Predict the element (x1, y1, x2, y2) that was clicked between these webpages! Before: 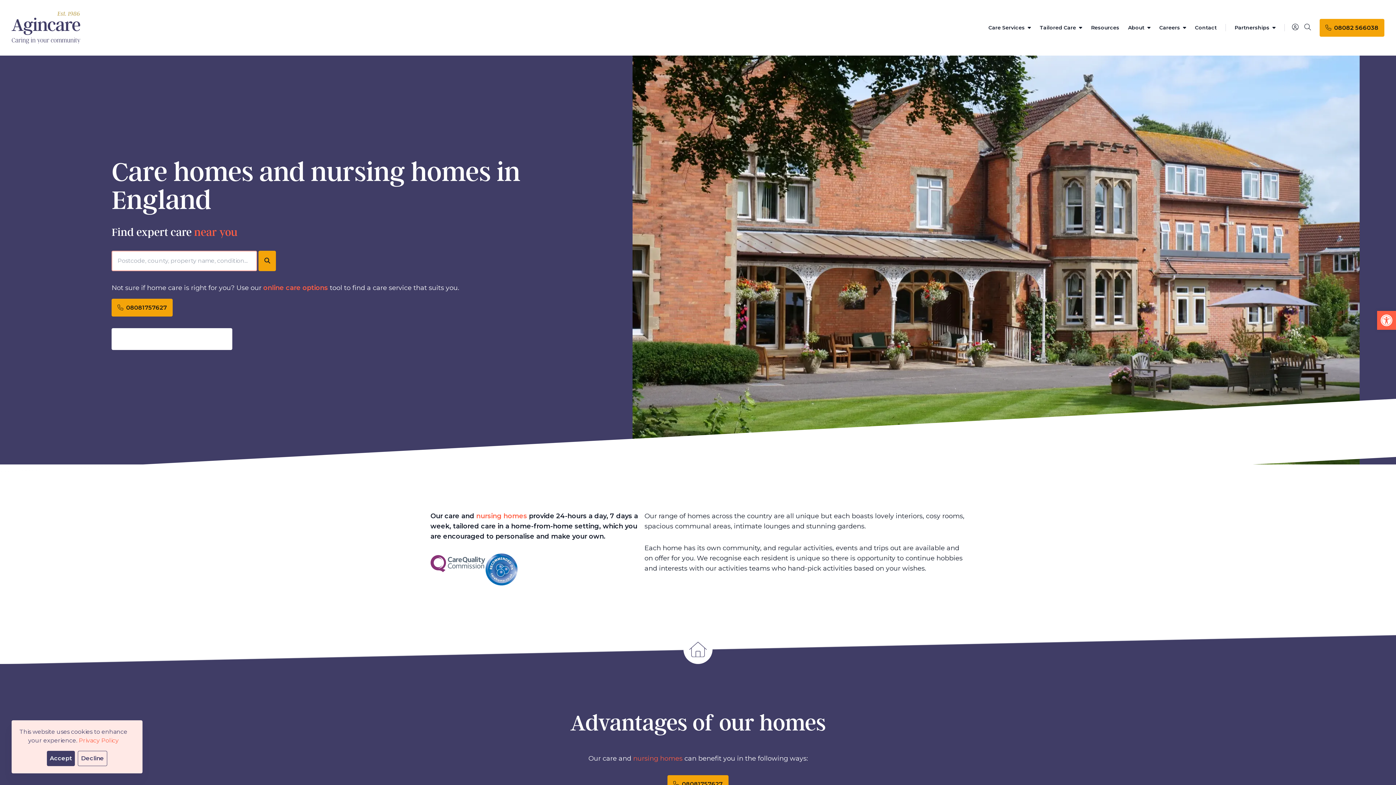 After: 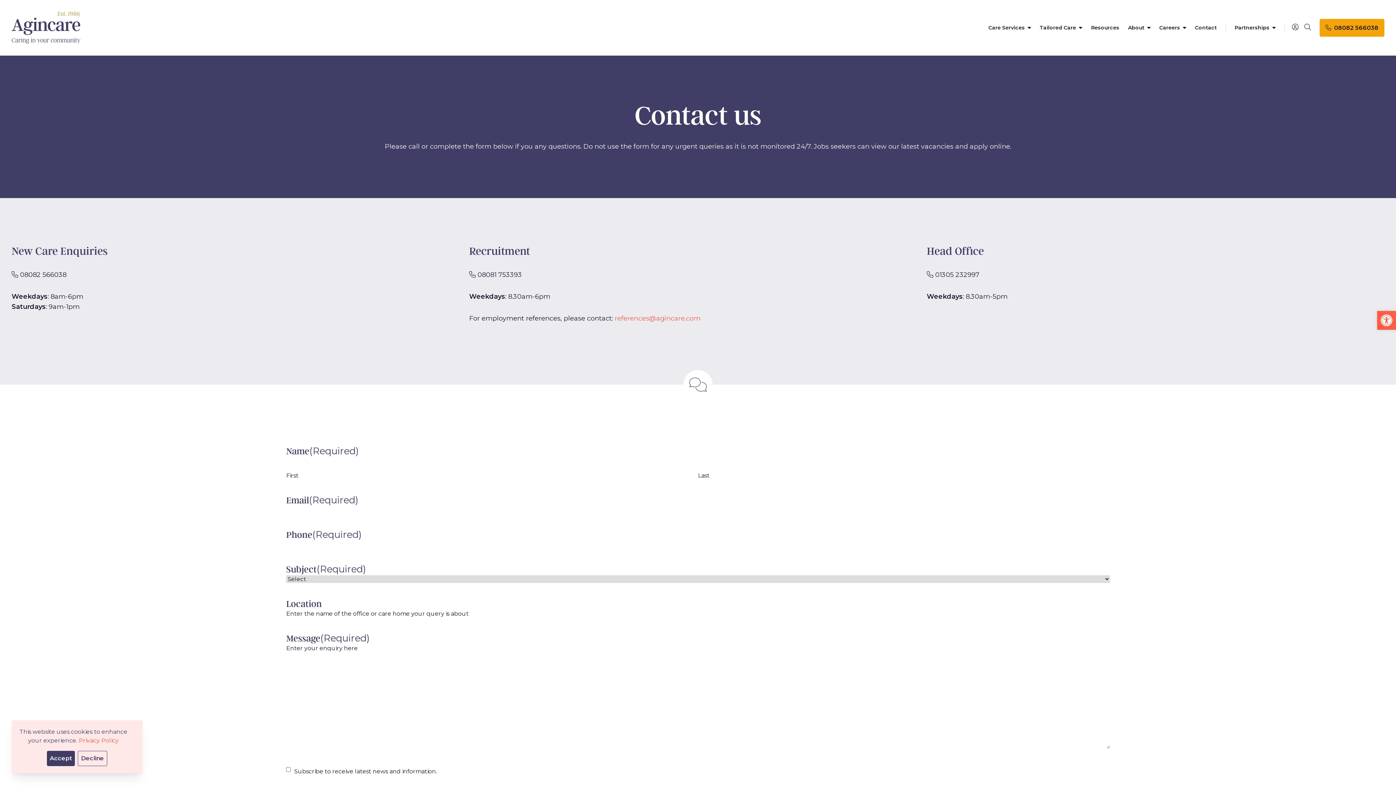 Action: bbox: (1195, 24, 1217, 31) label: Contact